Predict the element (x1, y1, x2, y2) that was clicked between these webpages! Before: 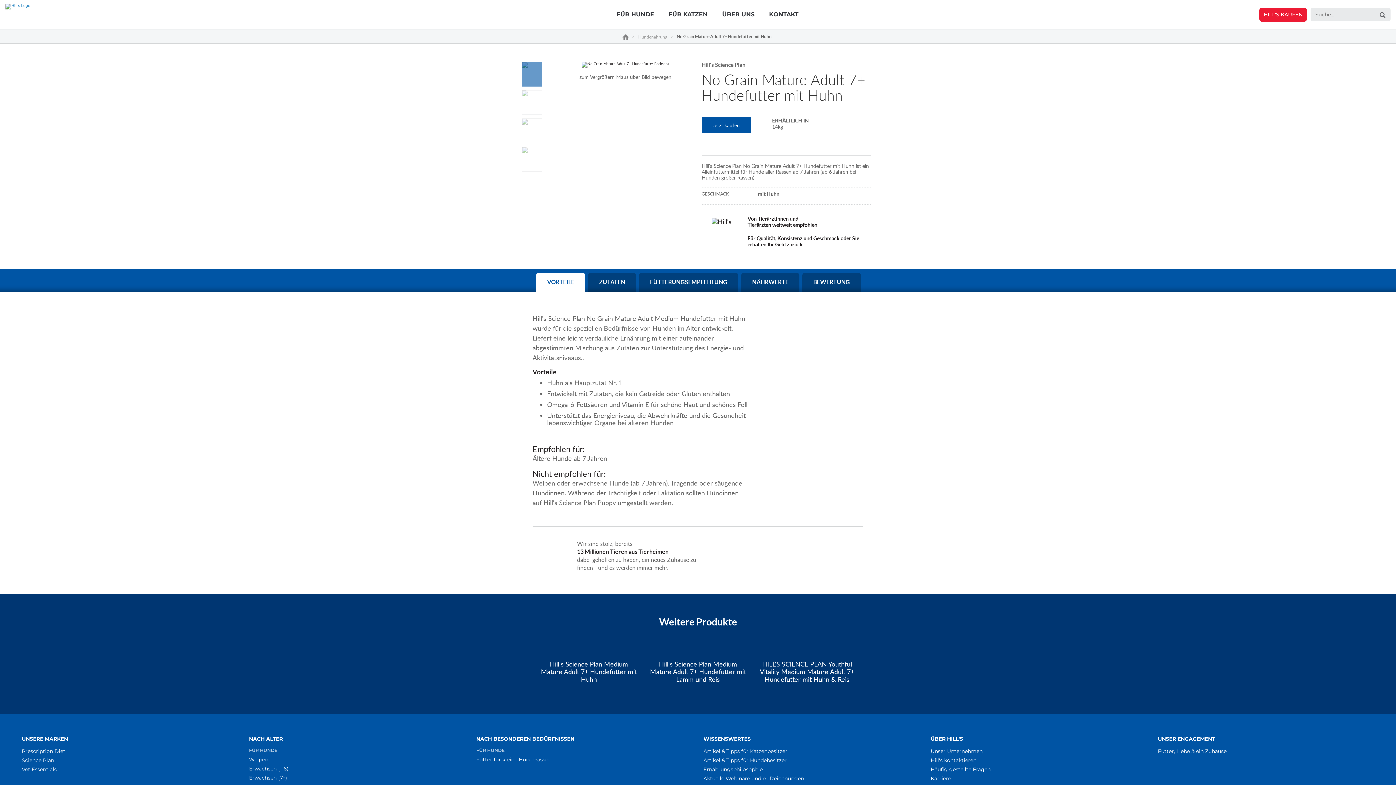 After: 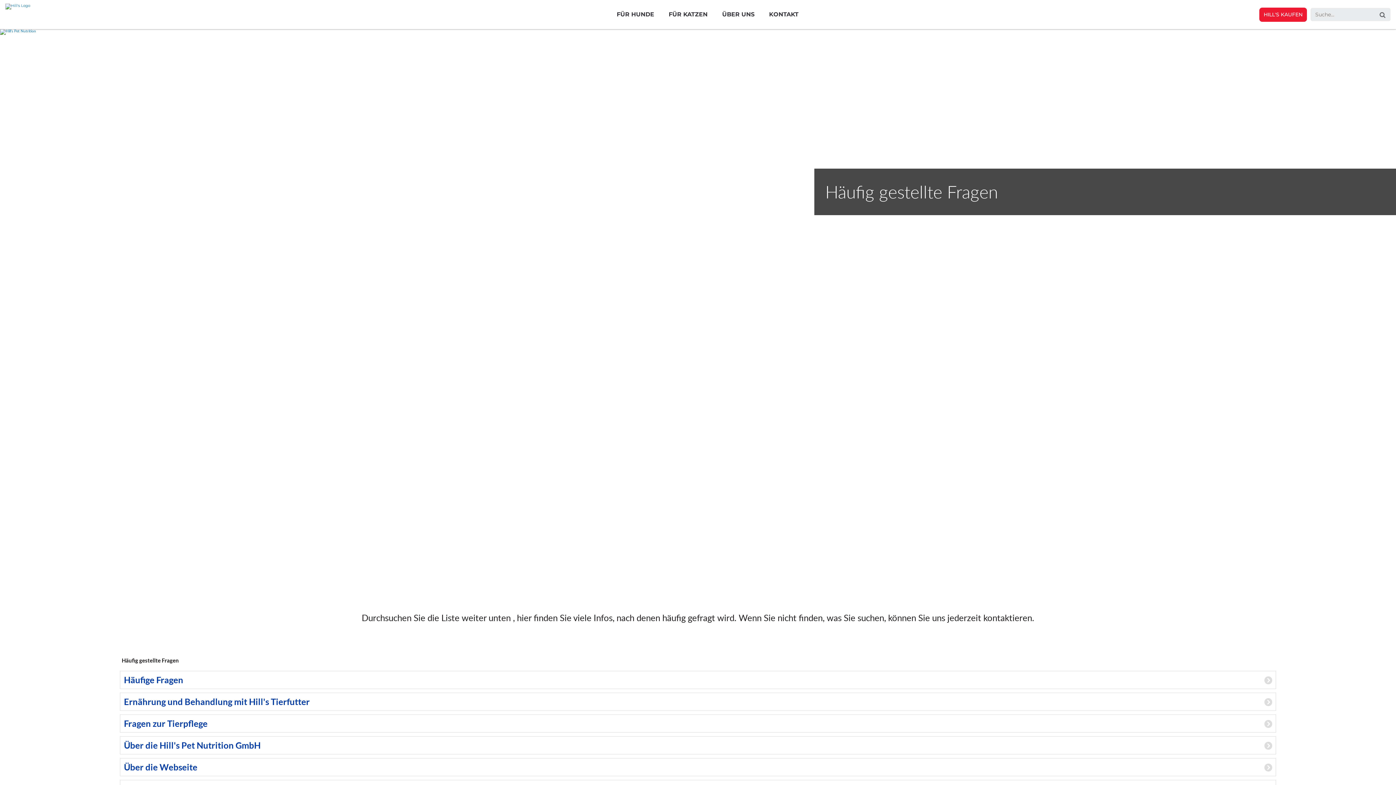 Action: label: Häufig gestellte Fragen bbox: (930, 766, 1147, 775)